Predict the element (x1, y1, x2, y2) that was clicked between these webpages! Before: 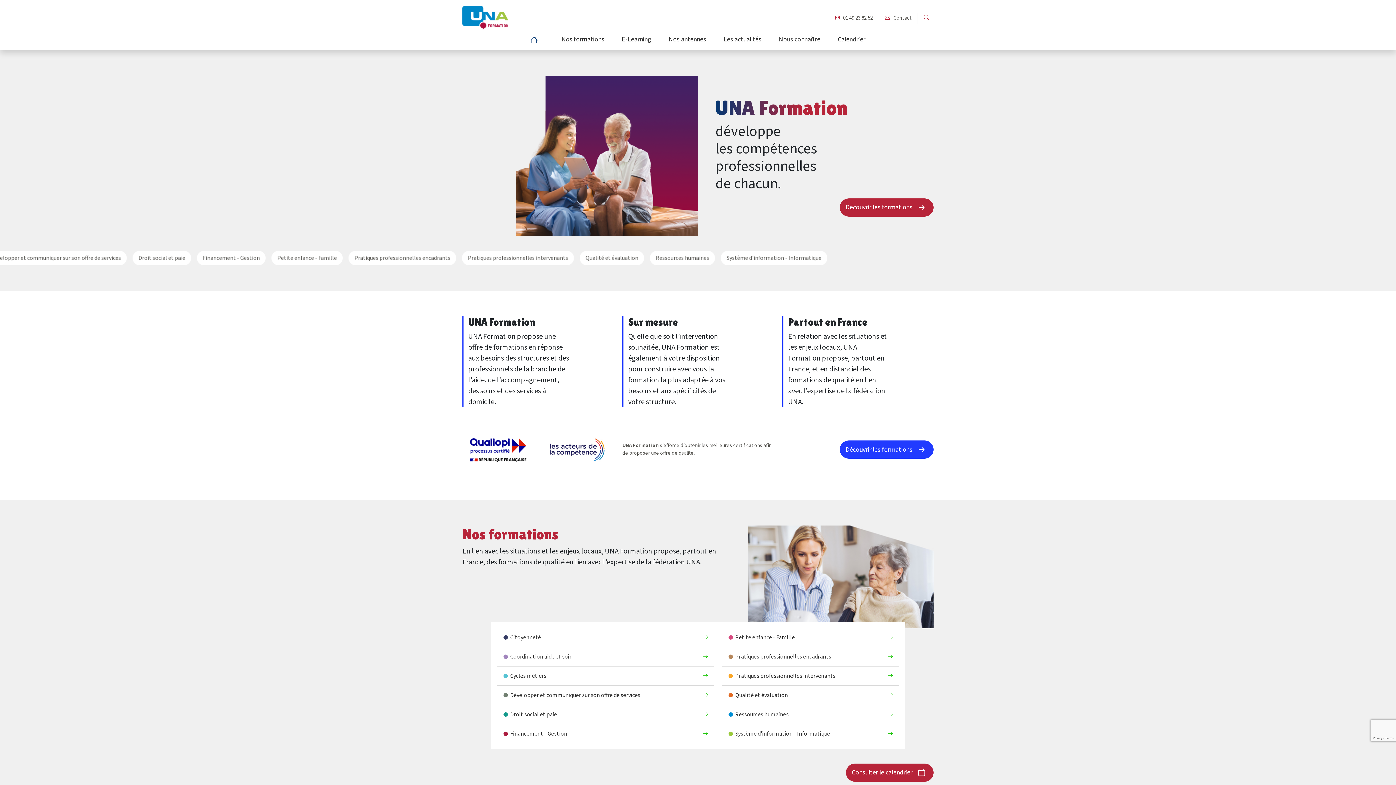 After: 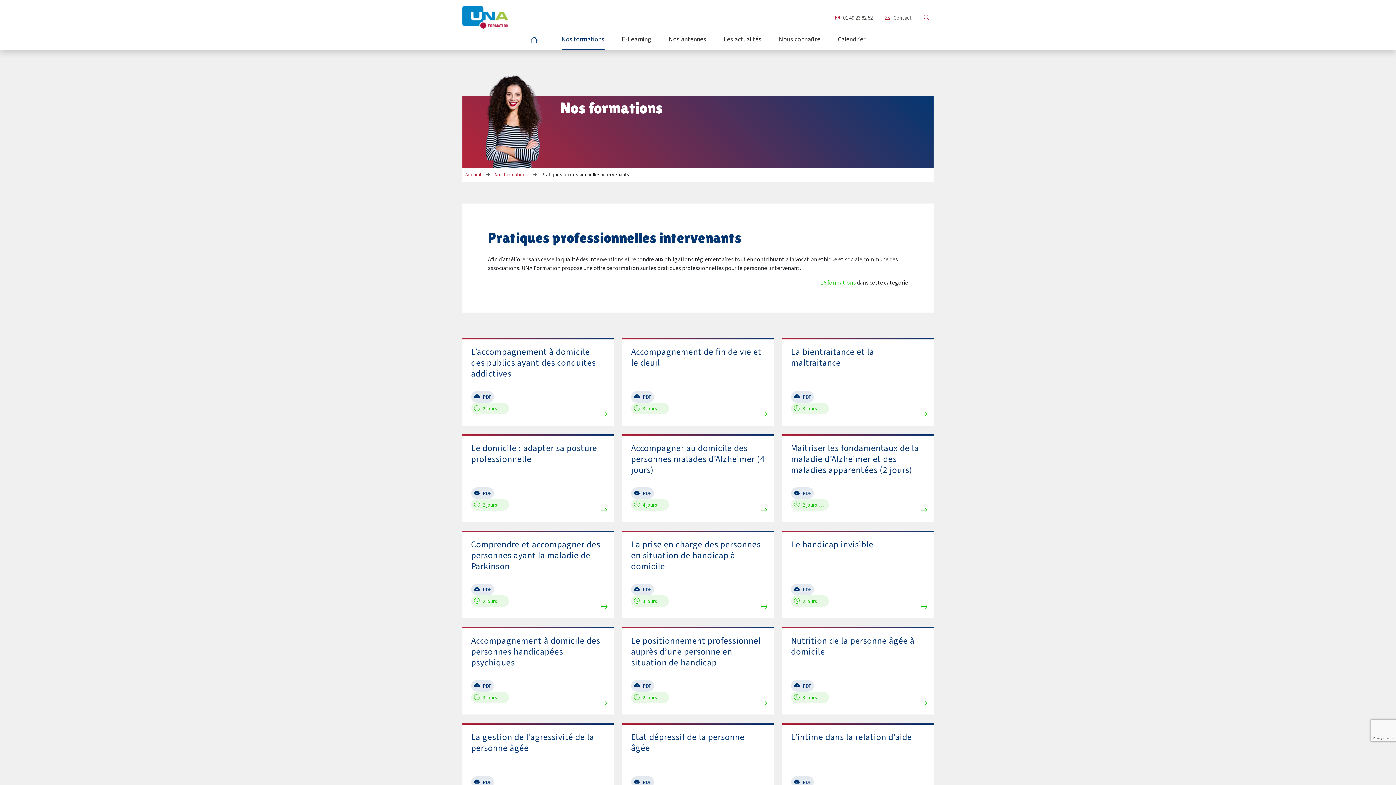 Action: bbox: (722, 666, 899, 685) label: Pratiques professionnelles intervenants